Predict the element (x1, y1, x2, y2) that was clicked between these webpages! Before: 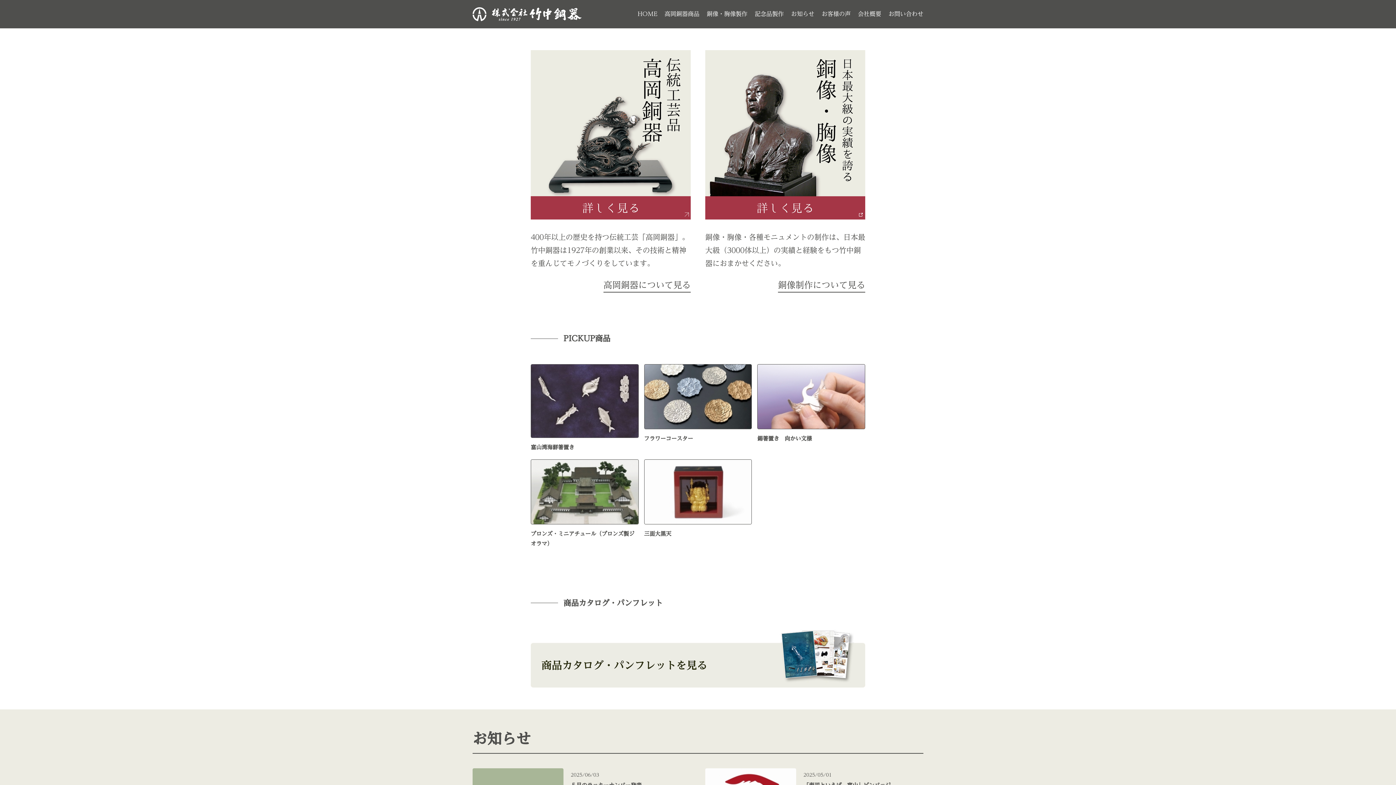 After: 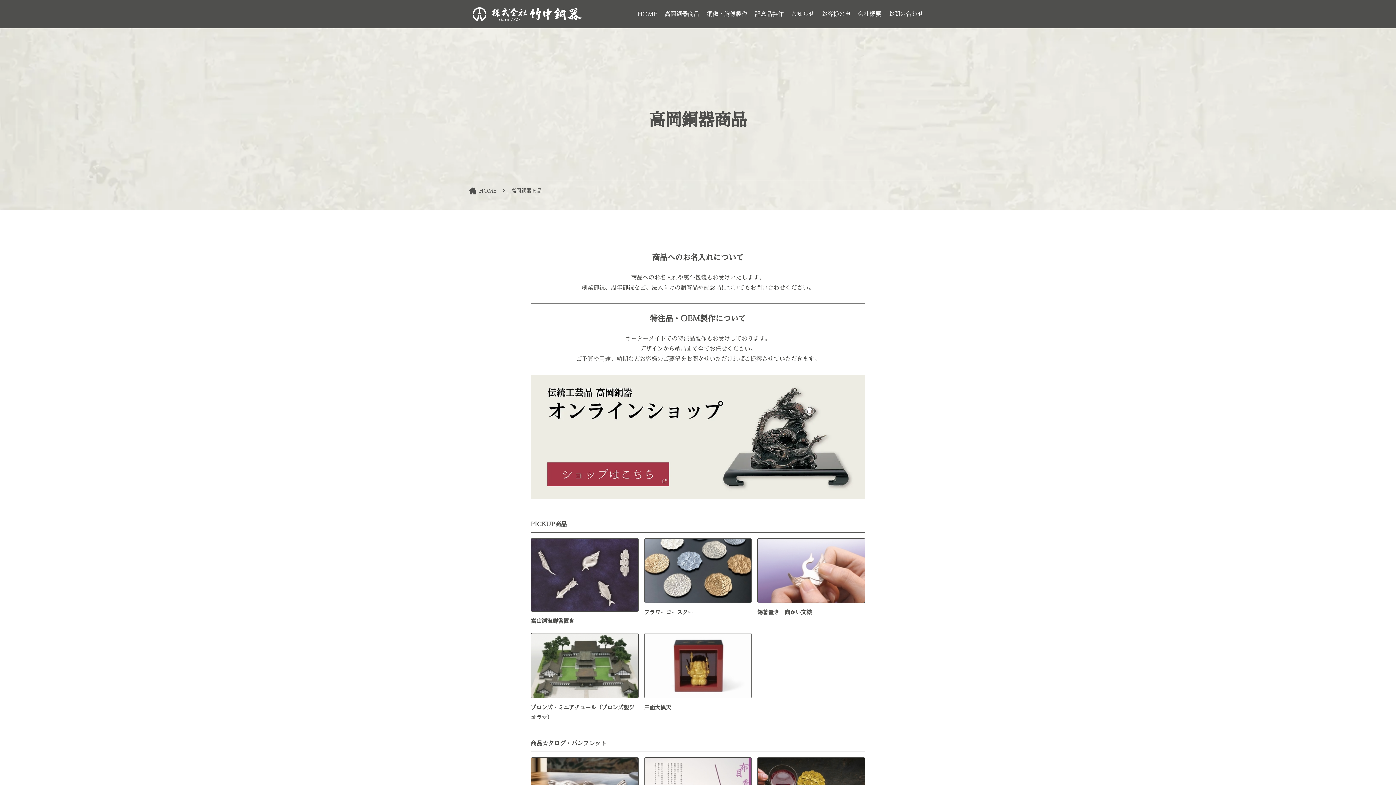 Action: bbox: (530, 50, 690, 219)